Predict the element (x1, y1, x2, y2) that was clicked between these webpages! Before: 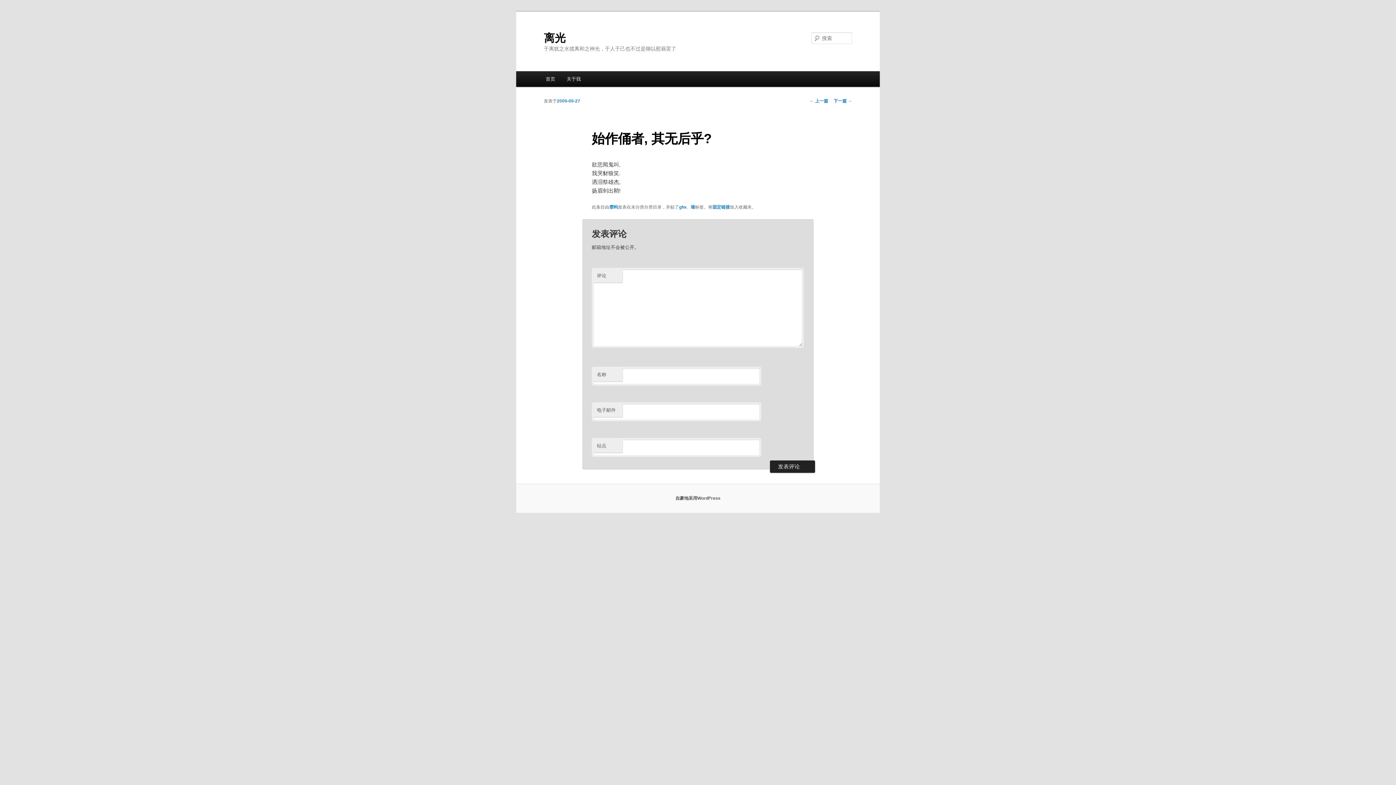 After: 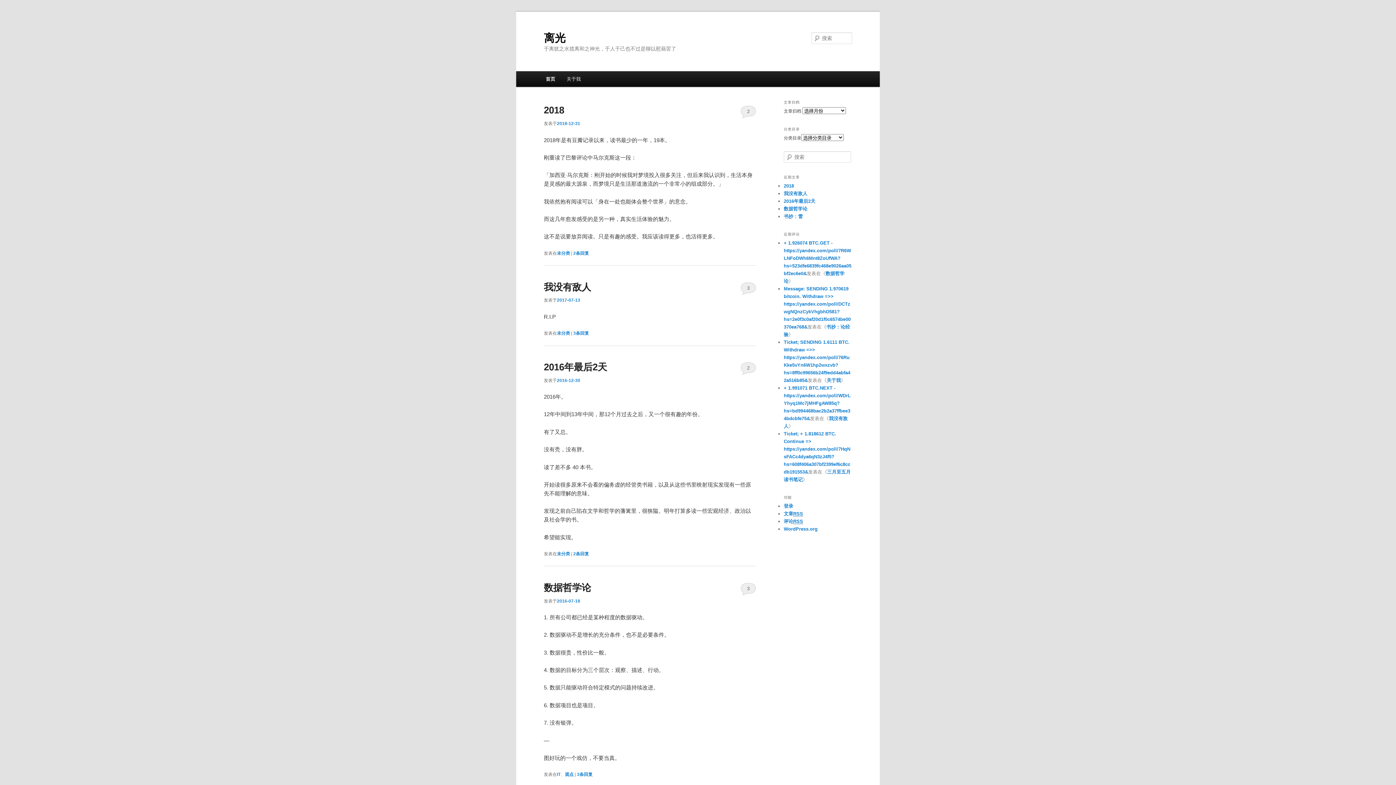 Action: bbox: (540, 71, 561, 86) label: 首页